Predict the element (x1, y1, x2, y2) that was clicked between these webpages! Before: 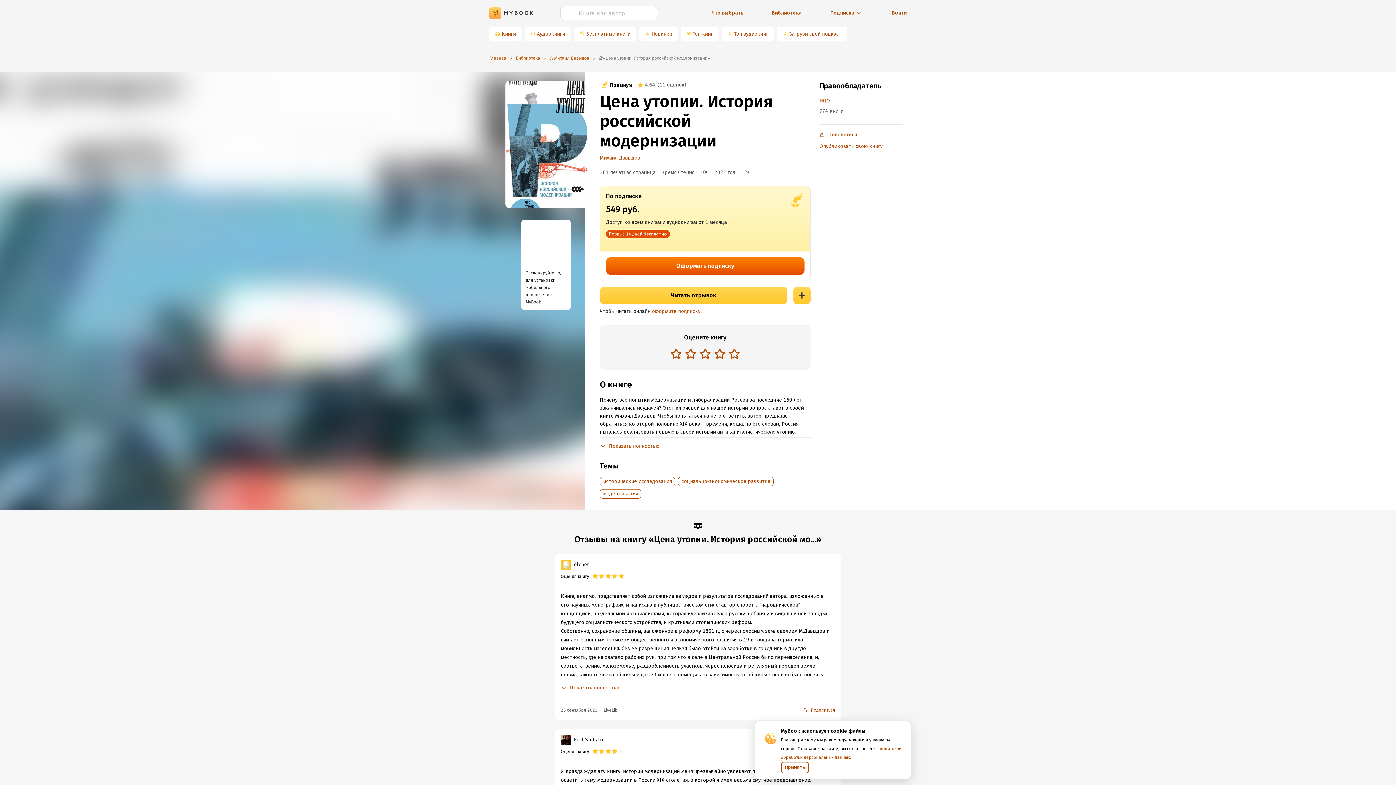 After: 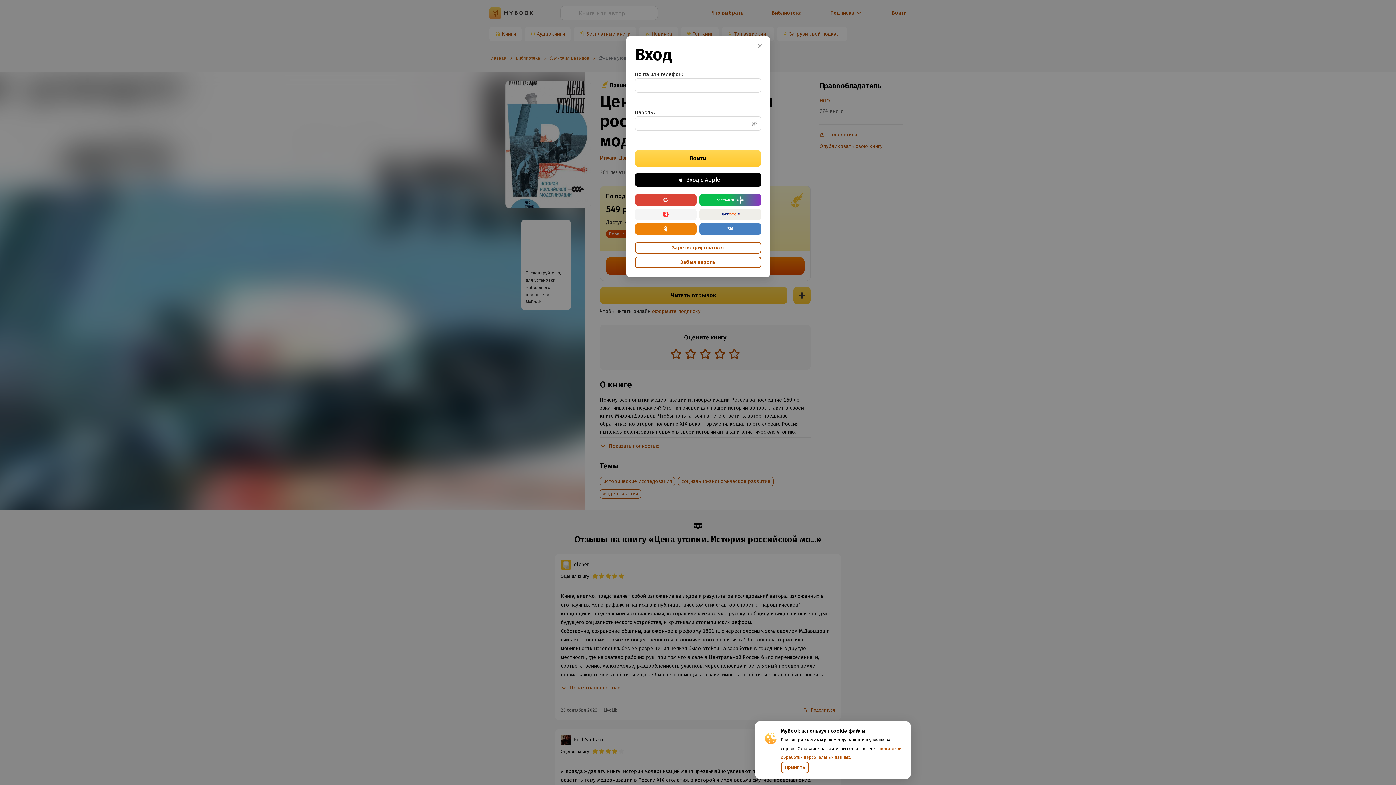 Action: bbox: (793, 286, 810, 304)